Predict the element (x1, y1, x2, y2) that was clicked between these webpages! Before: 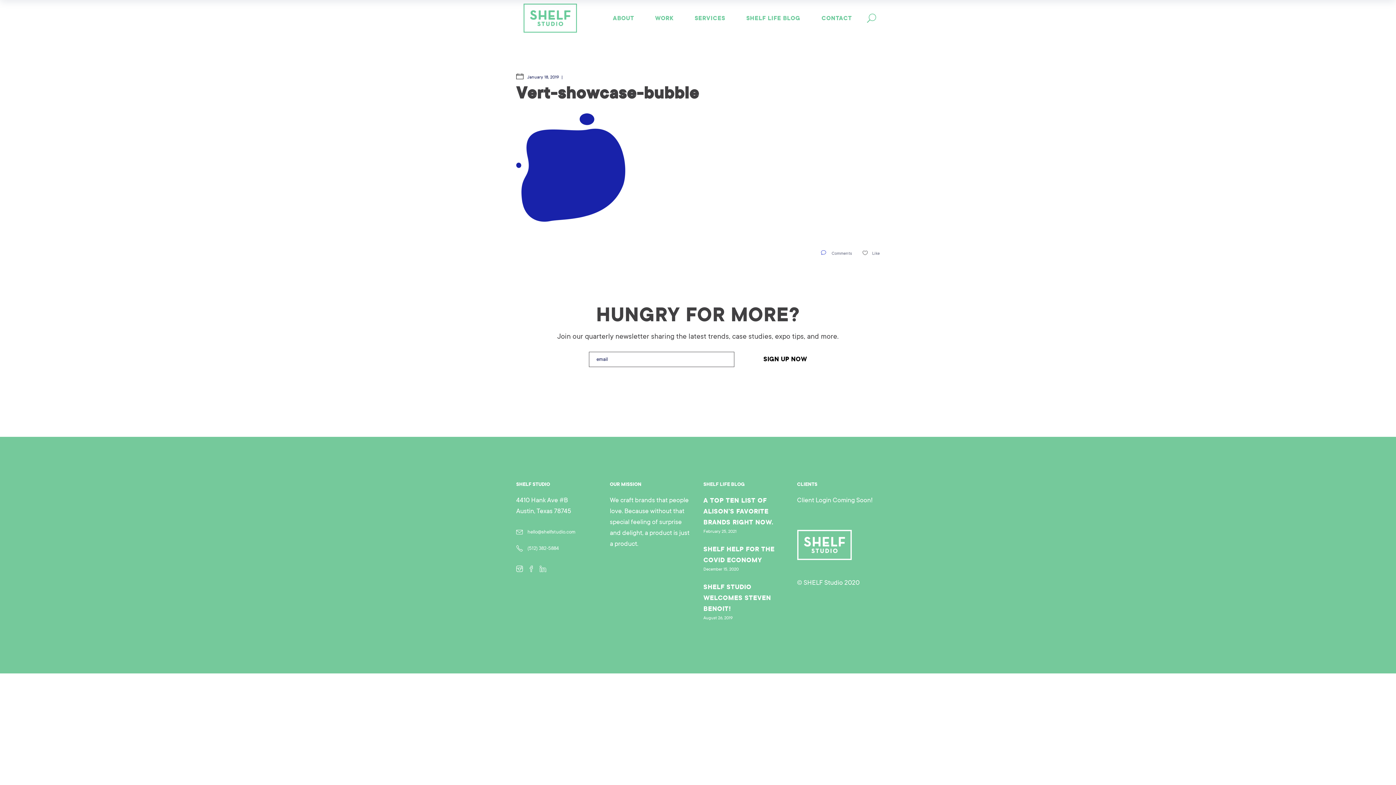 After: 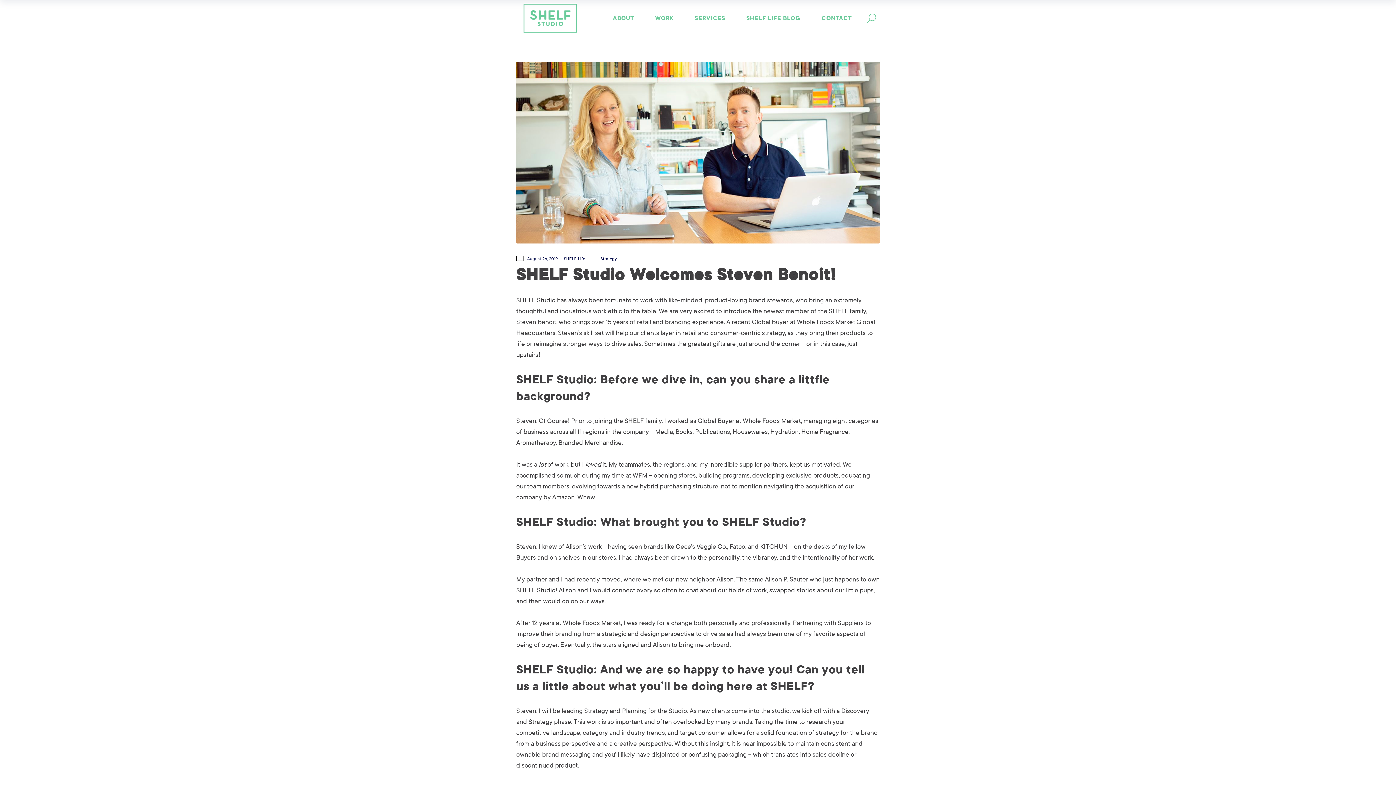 Action: label: SHELF STUDIO WELCOMES STEVEN BENOIT! bbox: (703, 583, 771, 612)